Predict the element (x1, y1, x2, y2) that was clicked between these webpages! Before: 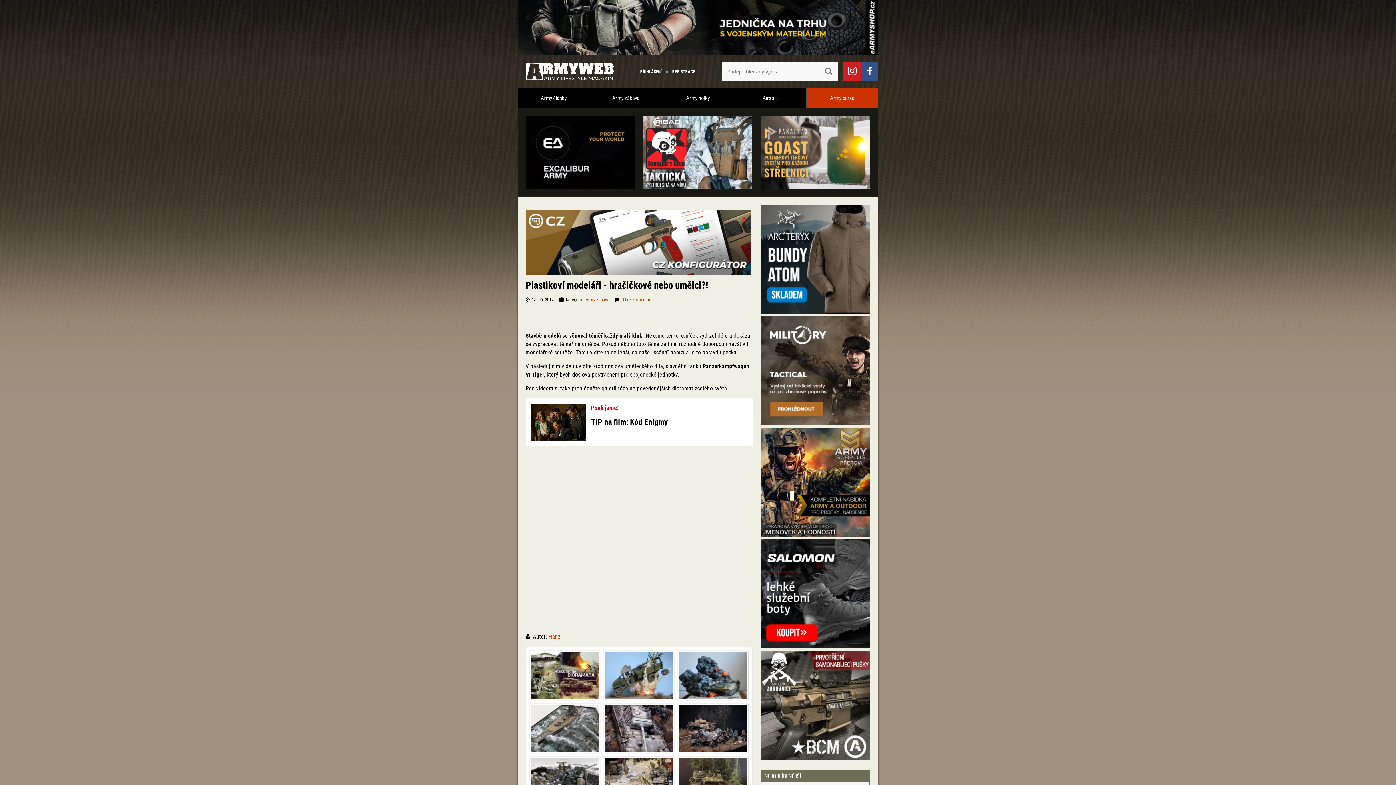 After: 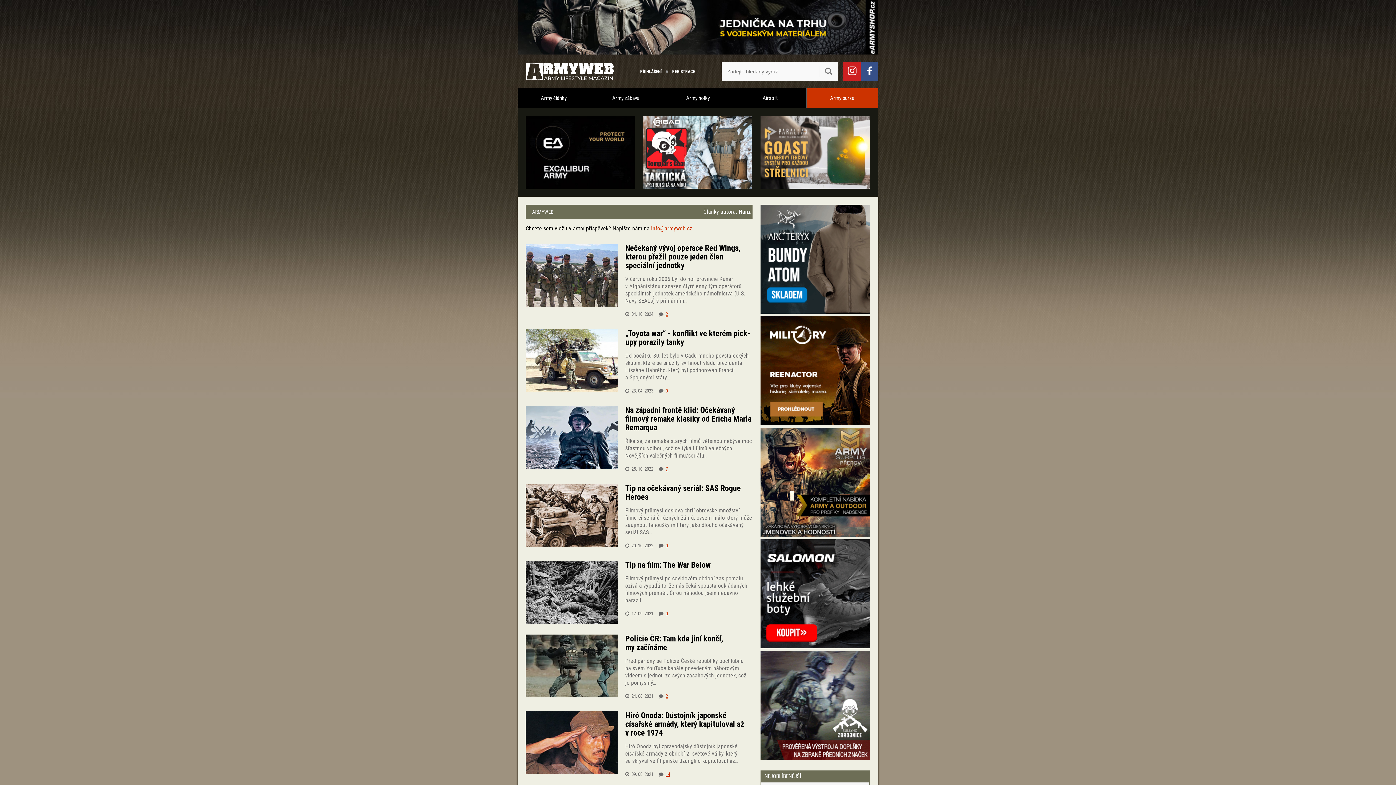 Action: label: Hanz bbox: (548, 633, 560, 640)